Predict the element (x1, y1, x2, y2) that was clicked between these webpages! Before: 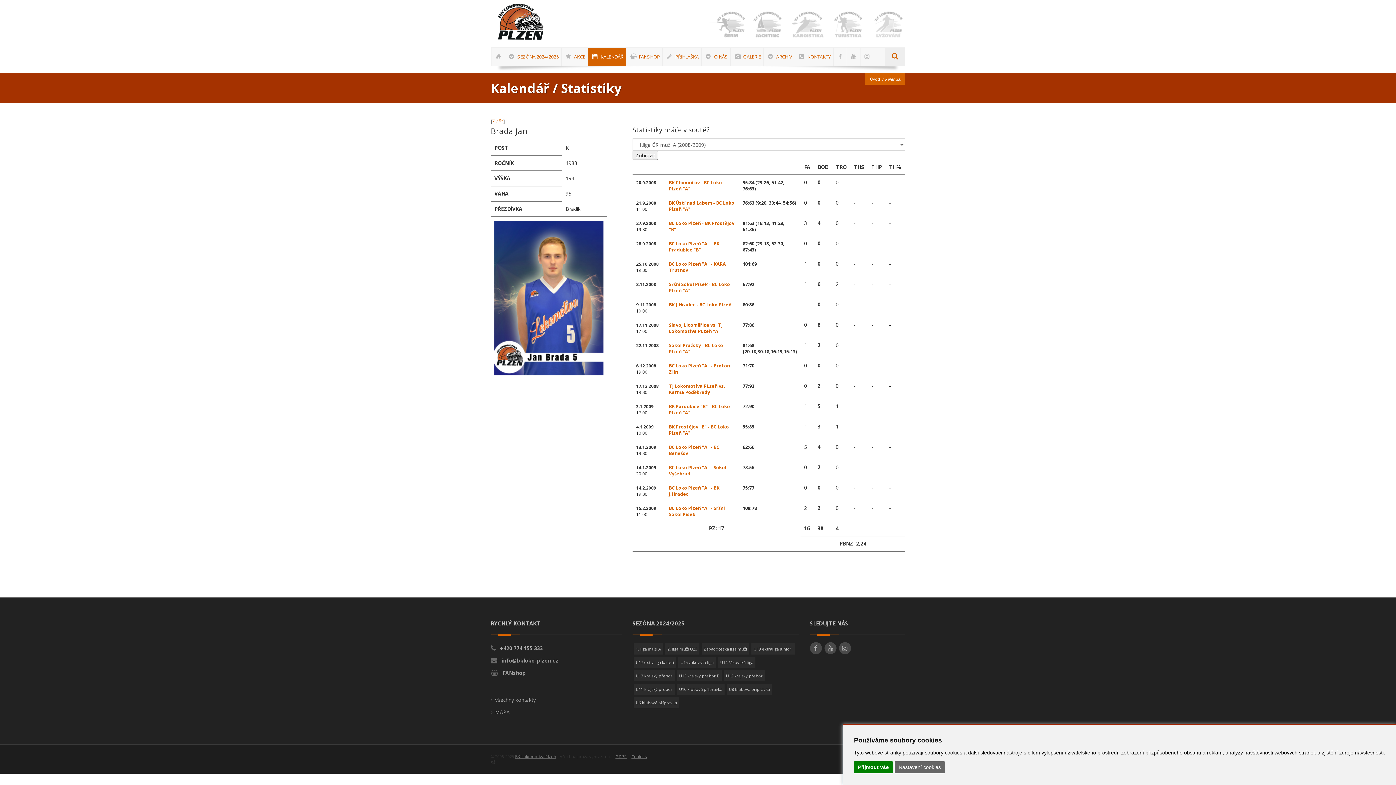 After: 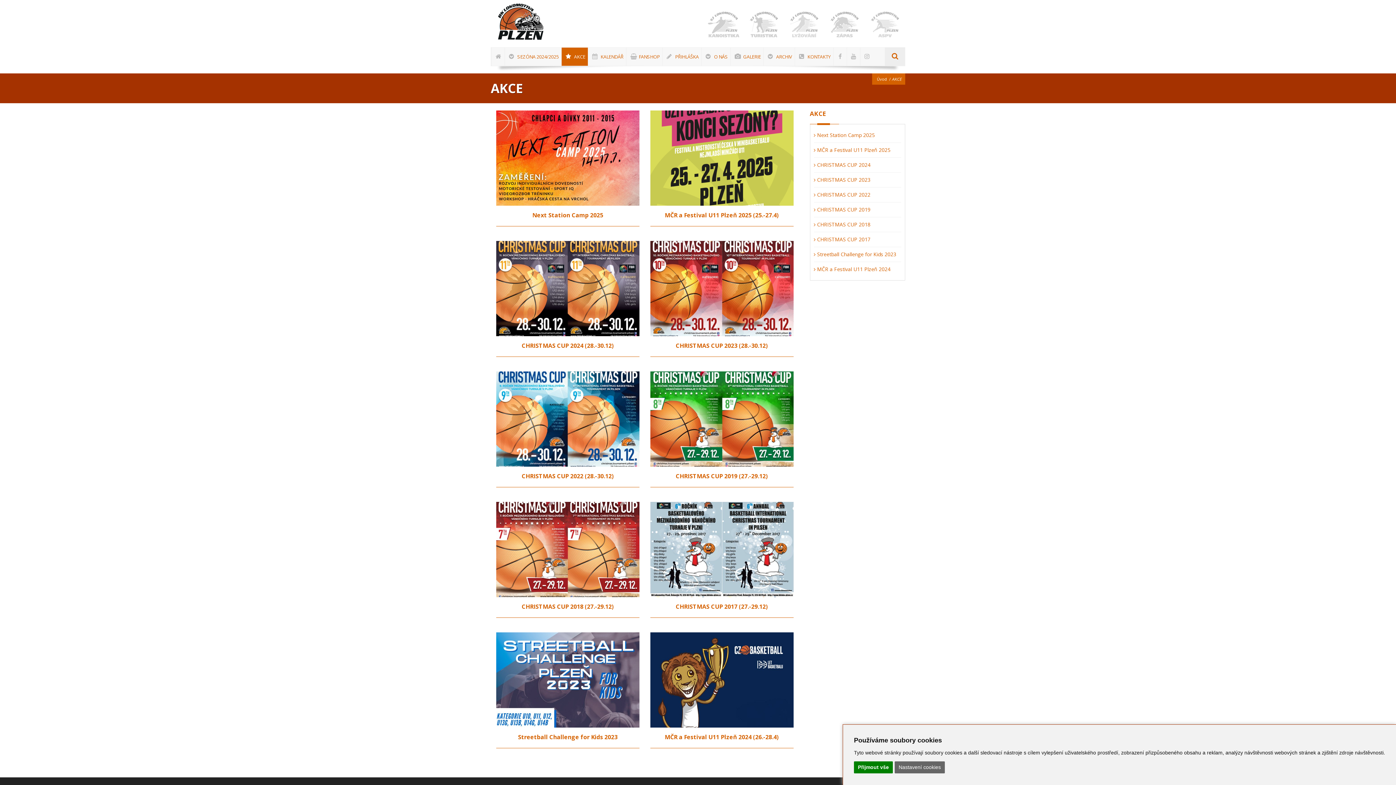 Action: label:  AKCE bbox: (561, 47, 588, 65)